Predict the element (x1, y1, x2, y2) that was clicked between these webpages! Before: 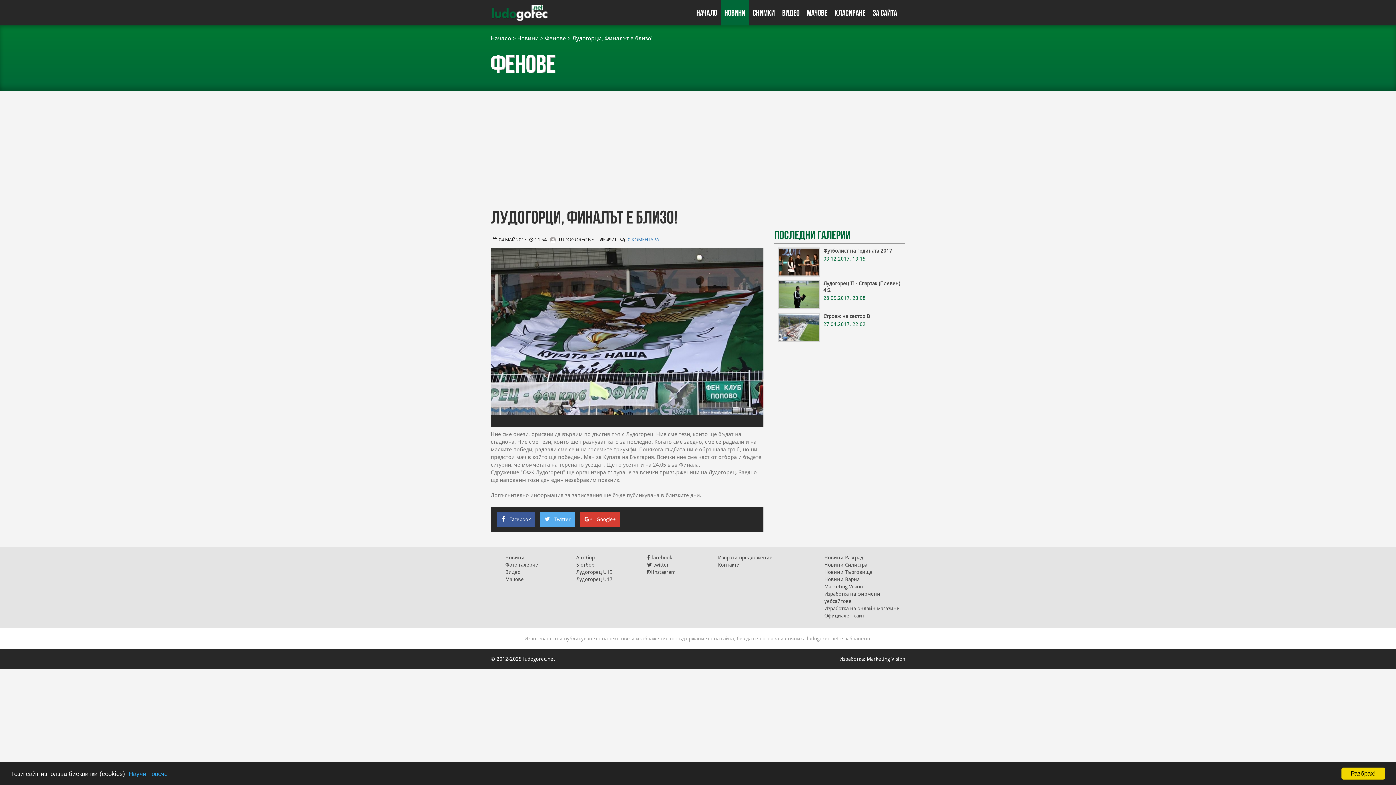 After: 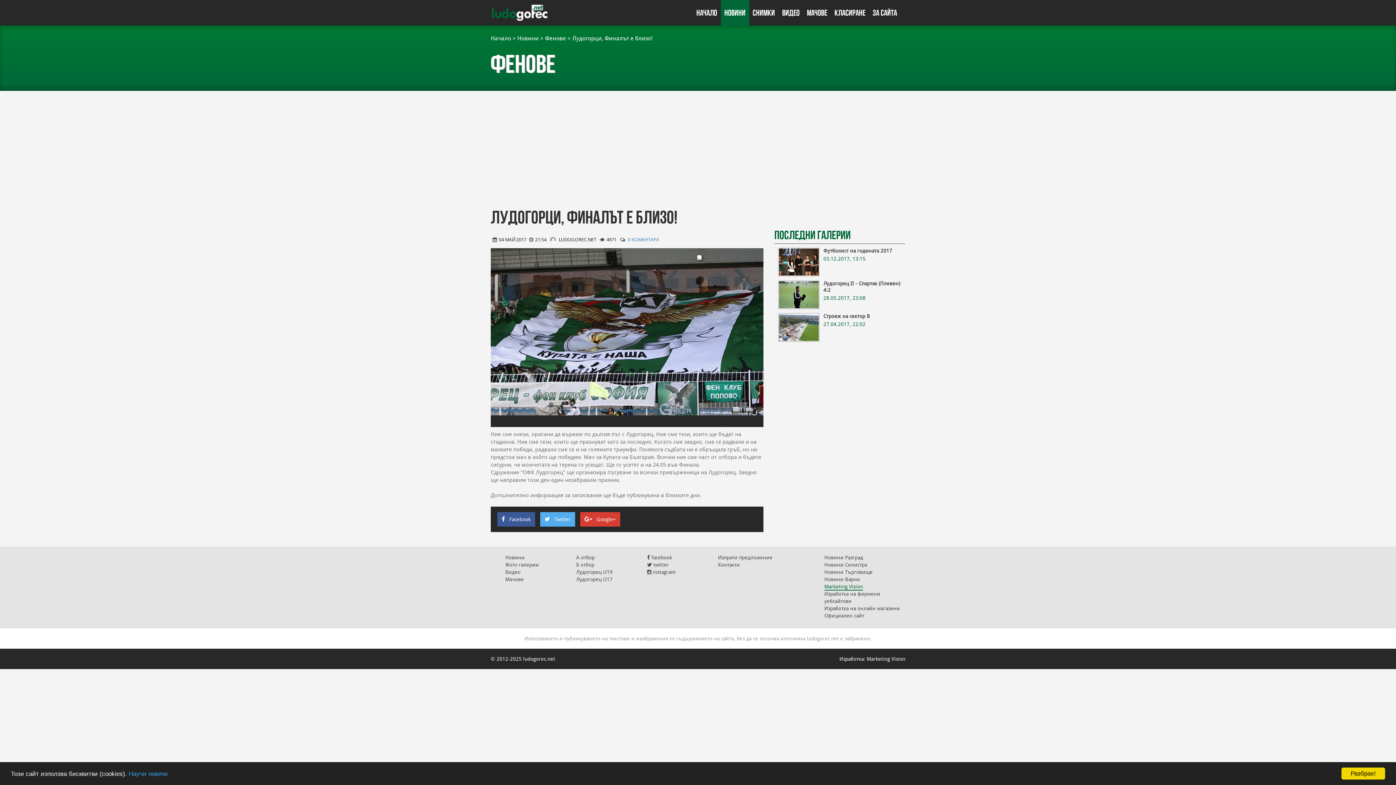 Action: label: Marketing Vision bbox: (824, 584, 863, 589)